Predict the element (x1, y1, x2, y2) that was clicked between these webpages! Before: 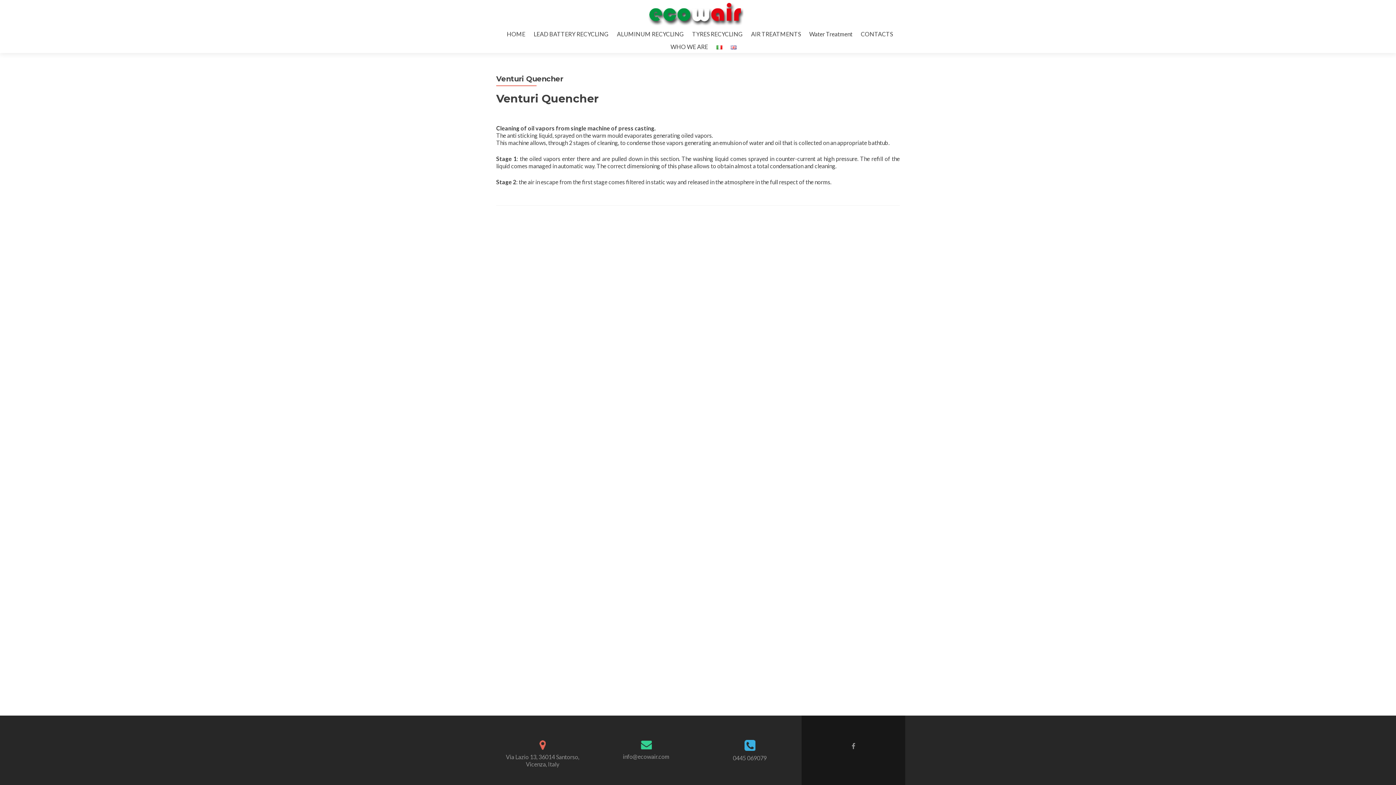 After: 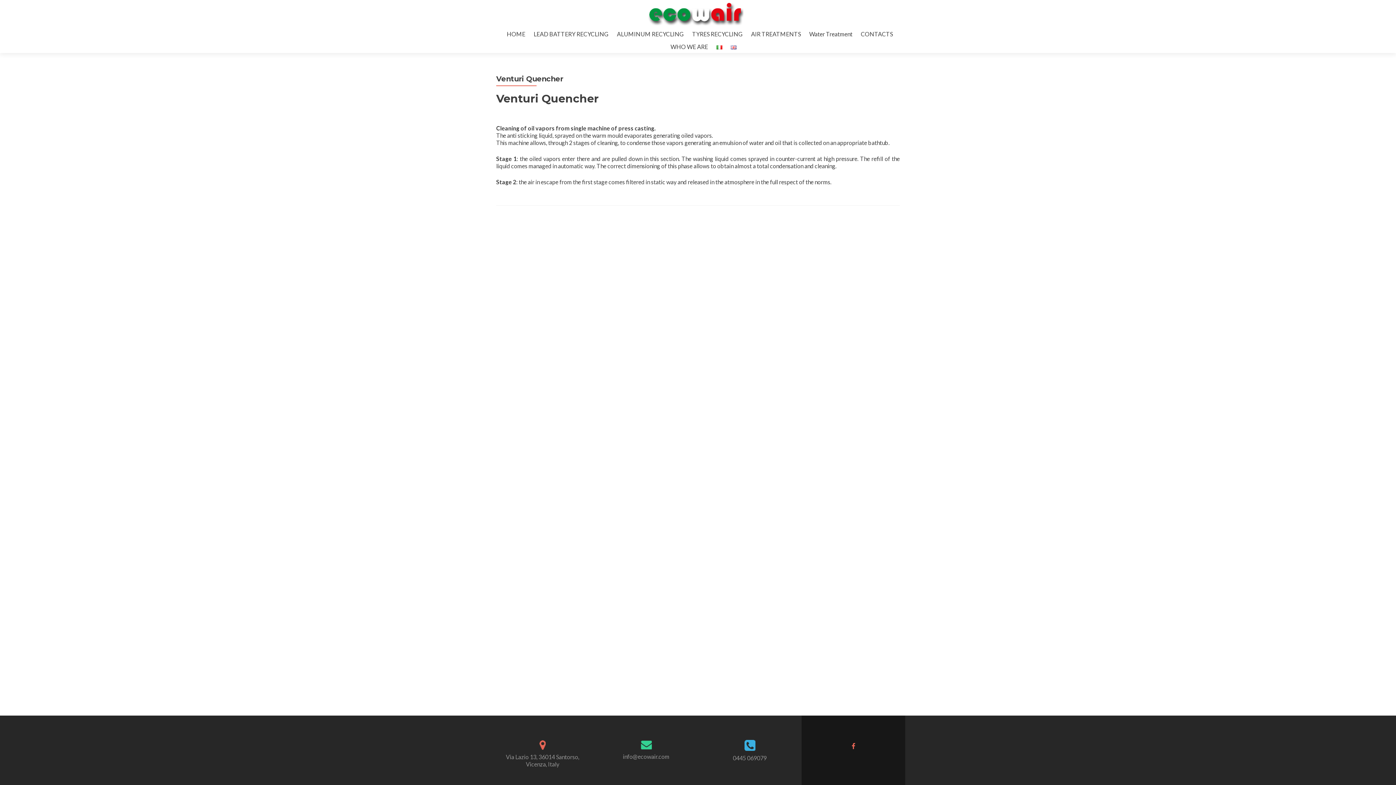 Action: bbox: (851, 742, 855, 750)